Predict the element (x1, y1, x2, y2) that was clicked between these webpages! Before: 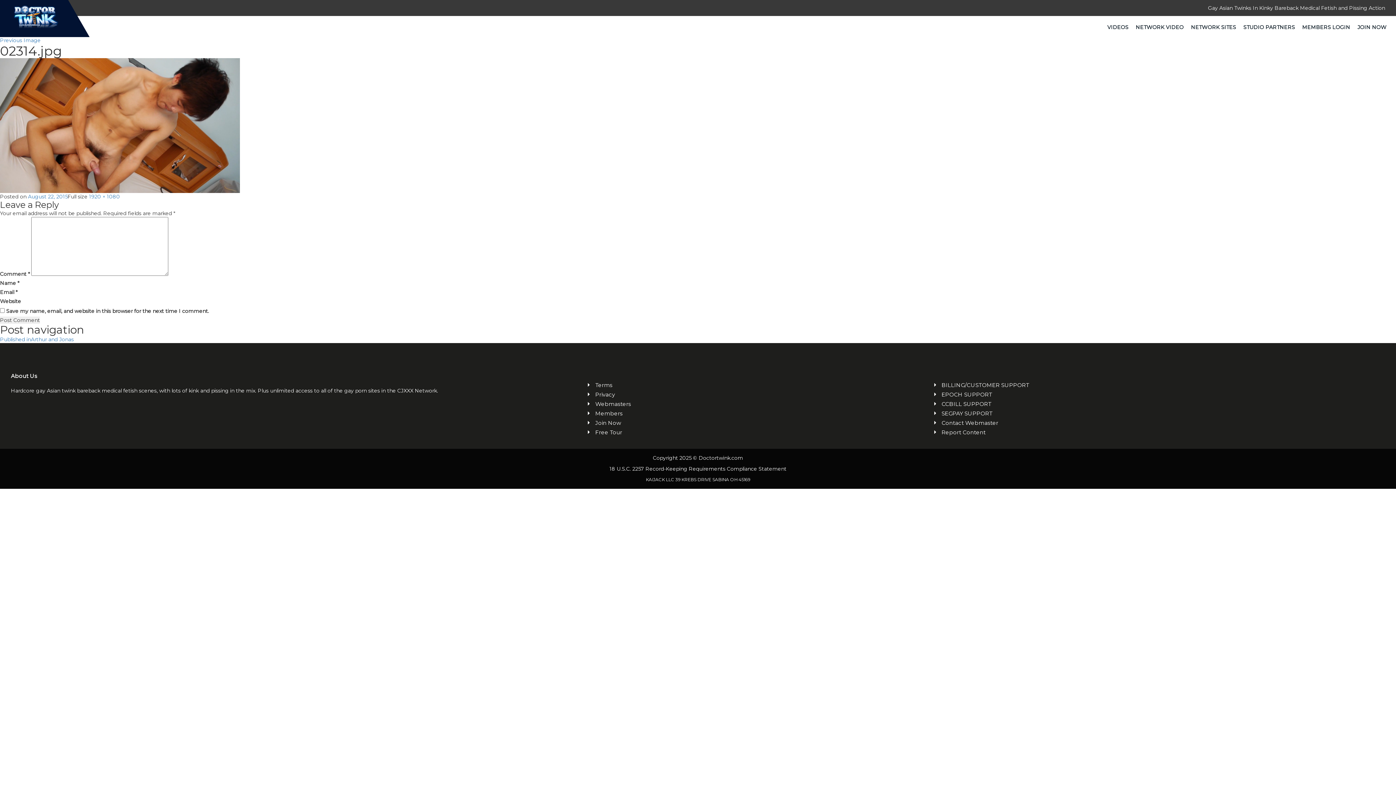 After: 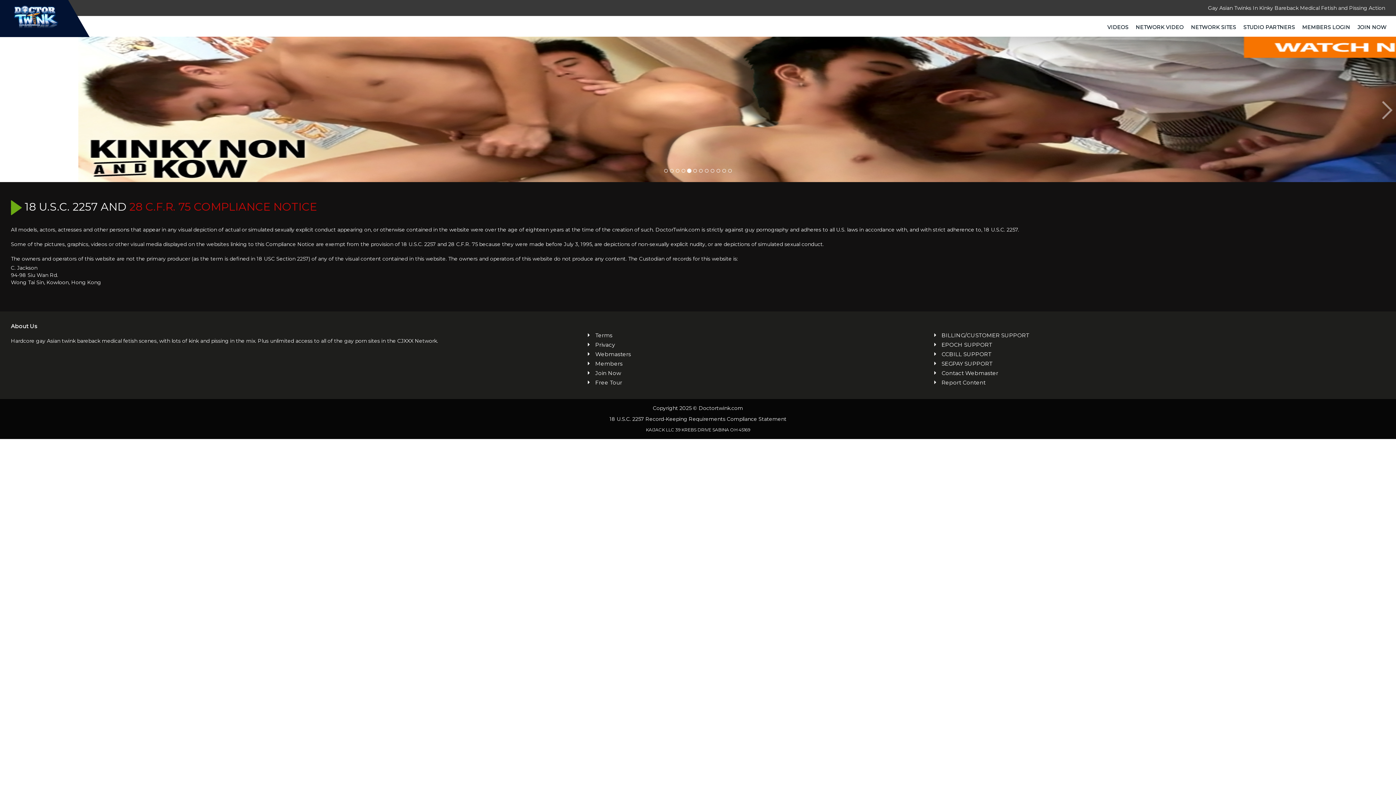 Action: label: 18 U.S.C. 2257 Record-Keeping Requirements Compliance Statement bbox: (609, 465, 786, 472)